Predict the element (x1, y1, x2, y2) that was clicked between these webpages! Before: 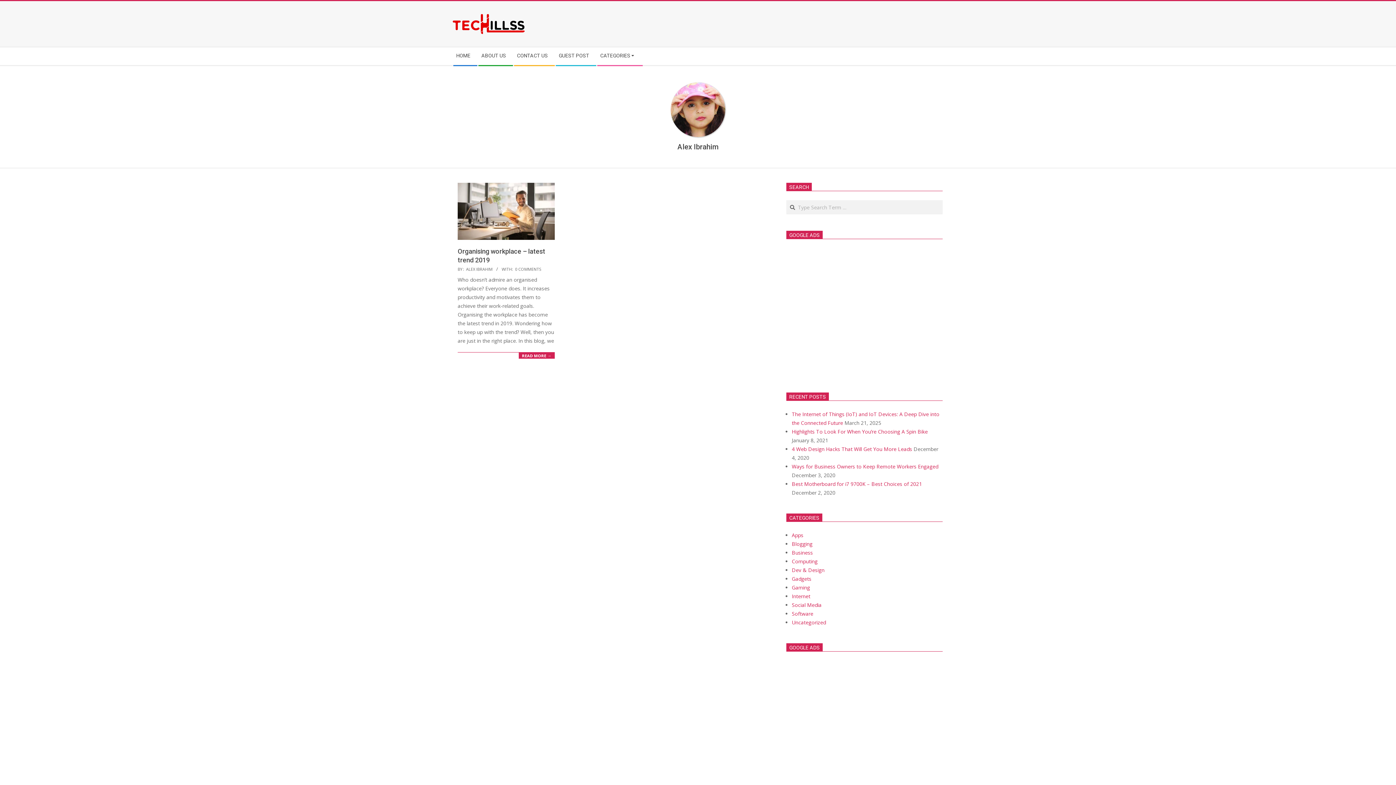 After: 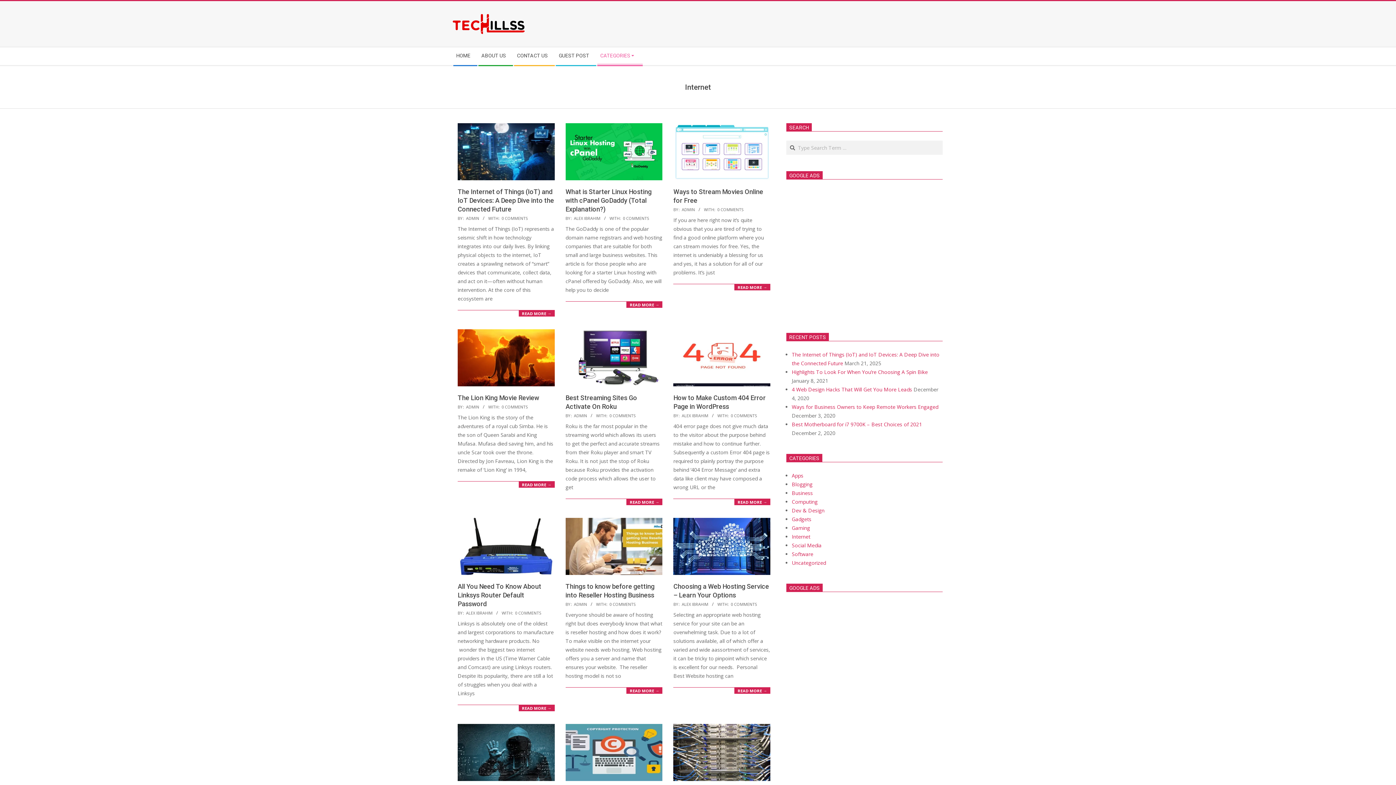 Action: bbox: (792, 593, 810, 600) label: Internet